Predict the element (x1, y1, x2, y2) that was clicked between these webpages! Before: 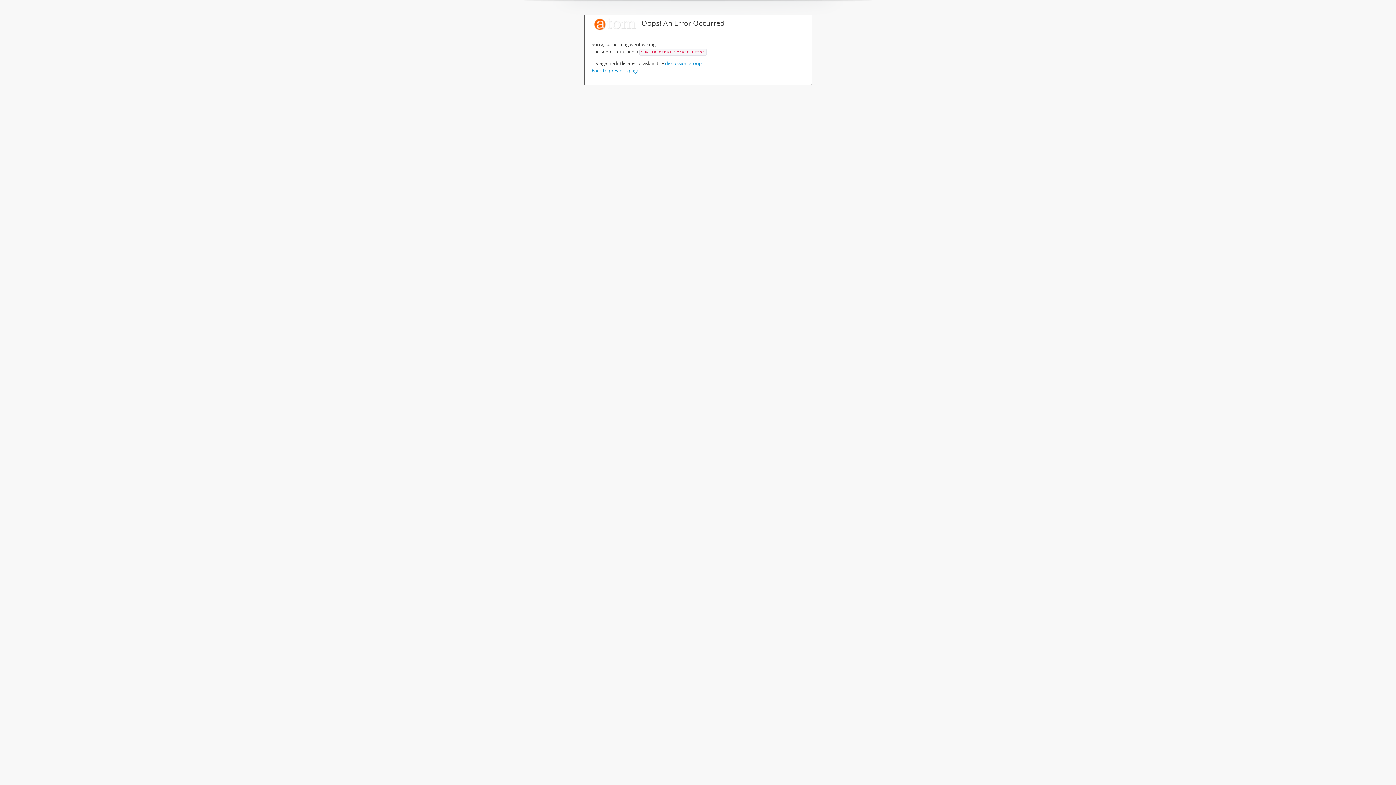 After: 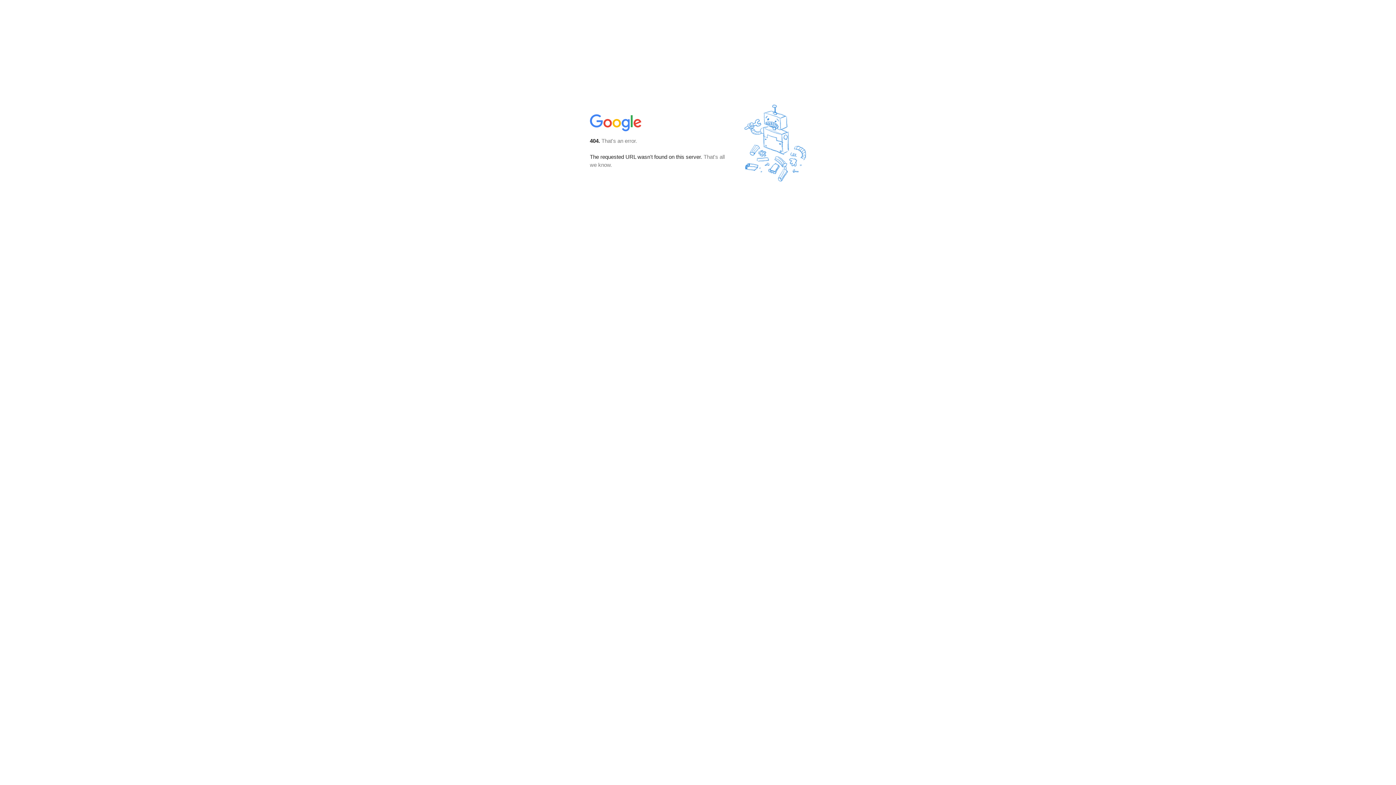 Action: label: discussion group bbox: (665, 60, 702, 66)